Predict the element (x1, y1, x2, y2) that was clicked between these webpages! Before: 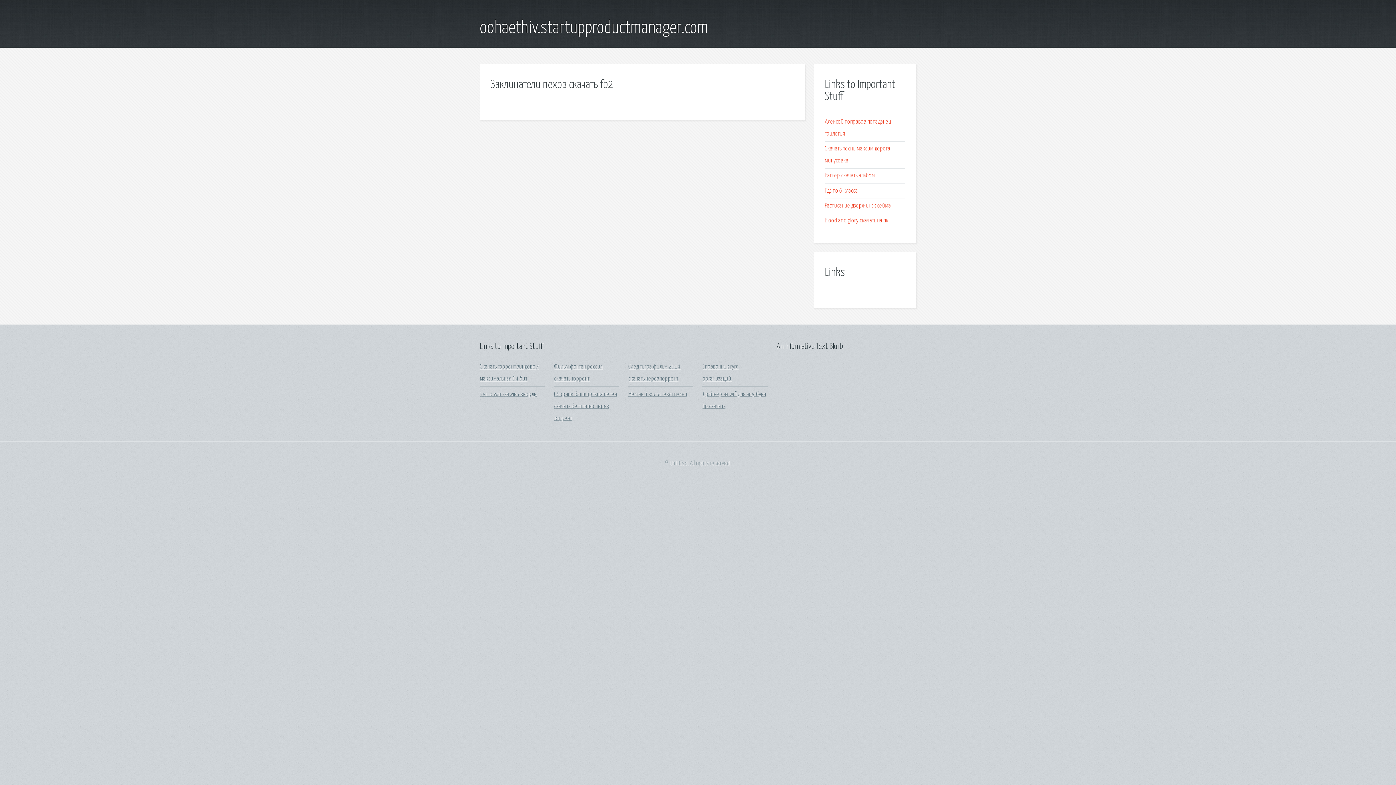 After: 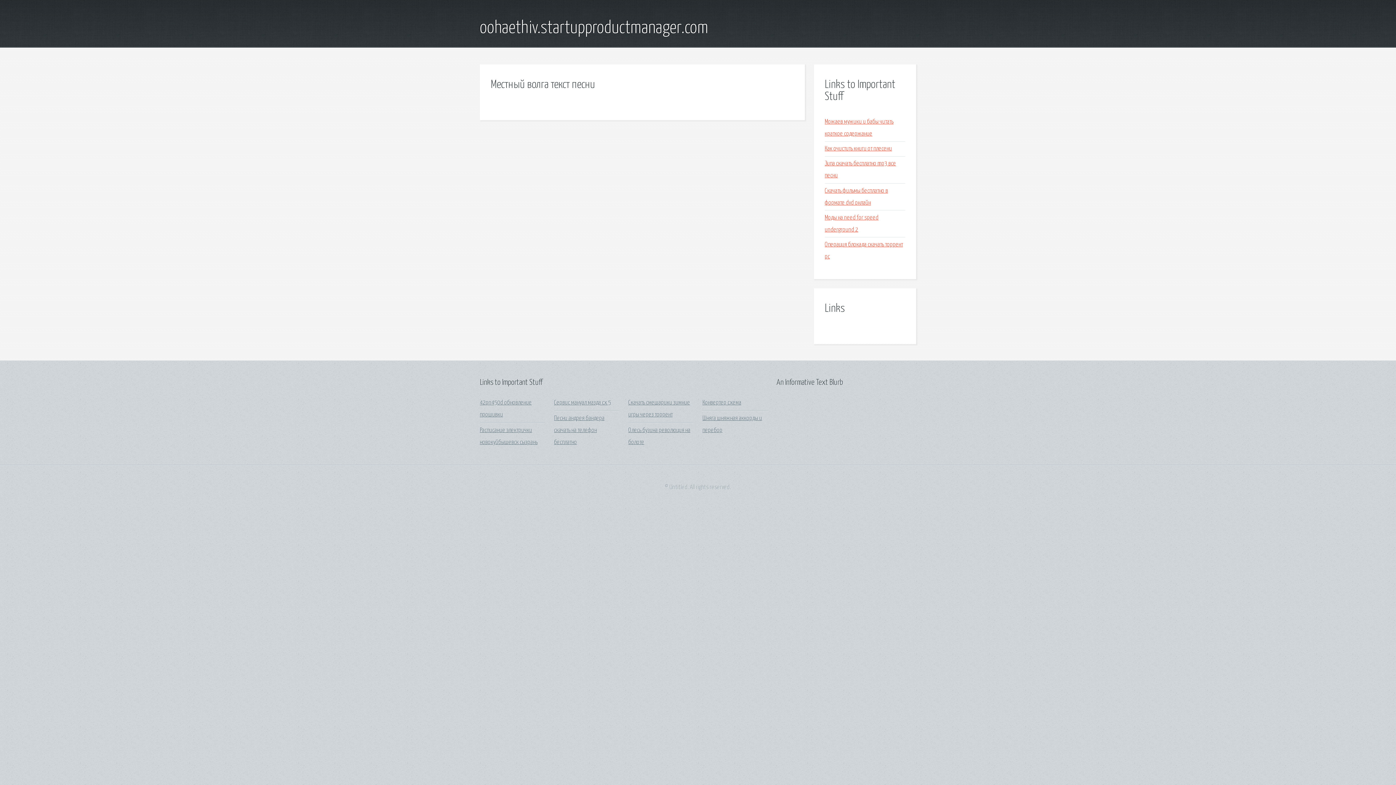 Action: label: Местный волга текст песни bbox: (628, 391, 687, 397)